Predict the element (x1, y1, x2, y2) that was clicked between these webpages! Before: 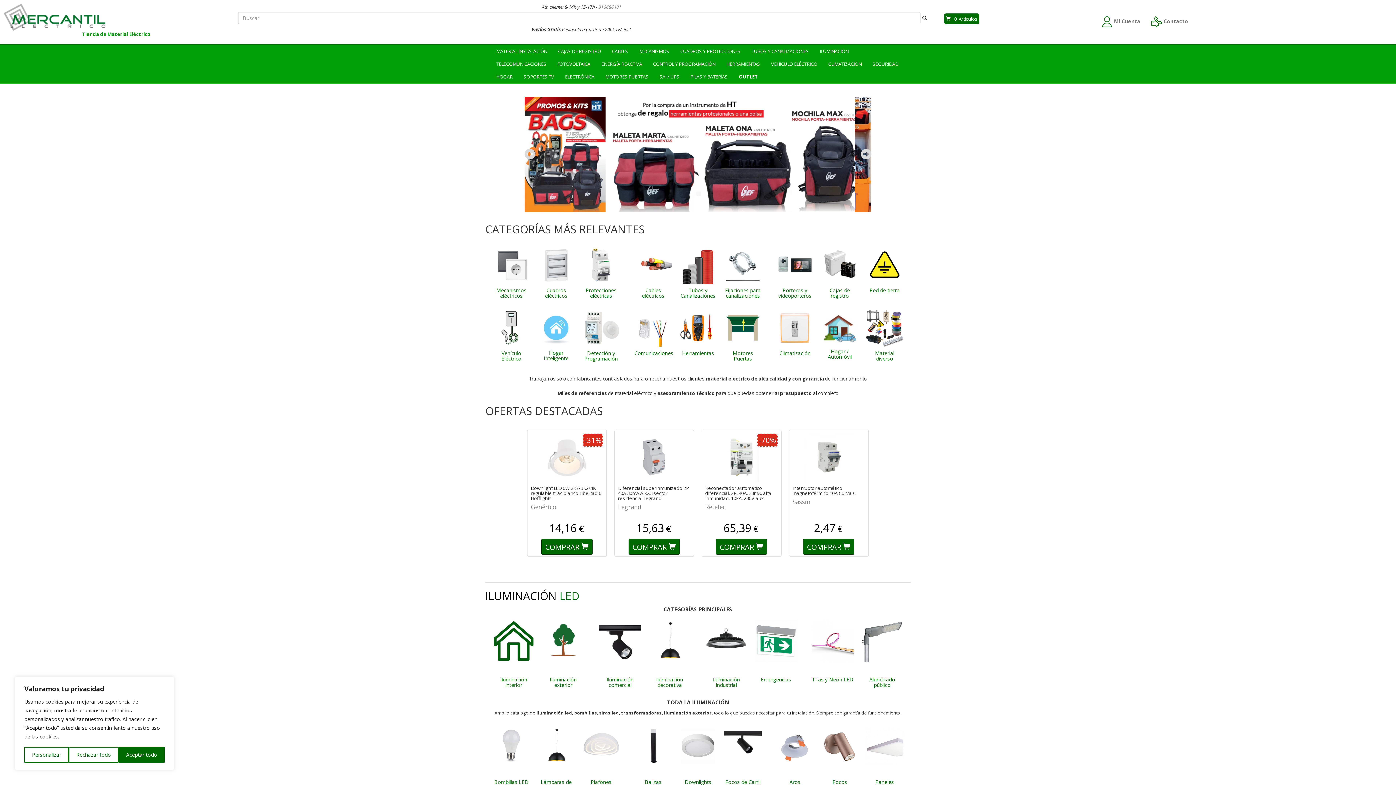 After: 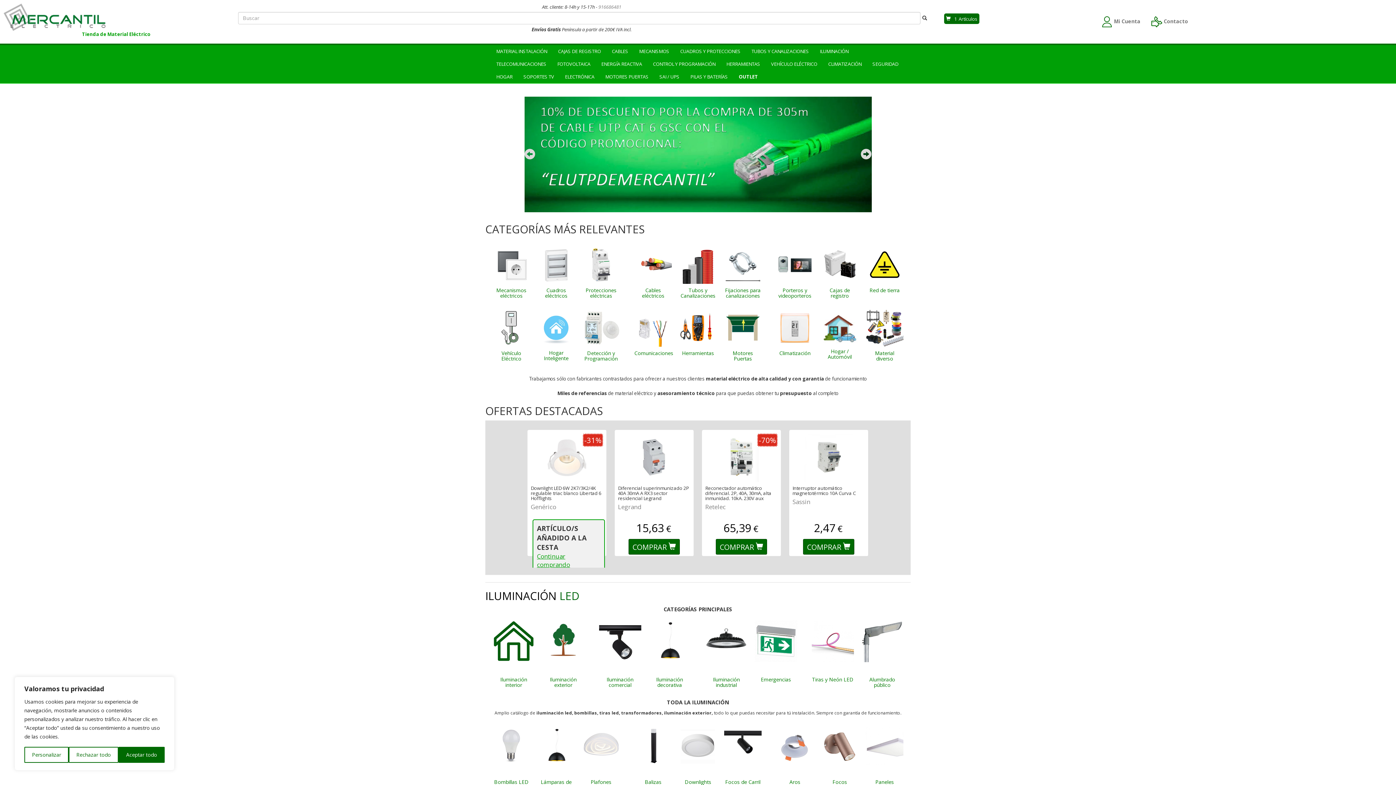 Action: label: COMPRAR bbox: (541, 539, 592, 554)